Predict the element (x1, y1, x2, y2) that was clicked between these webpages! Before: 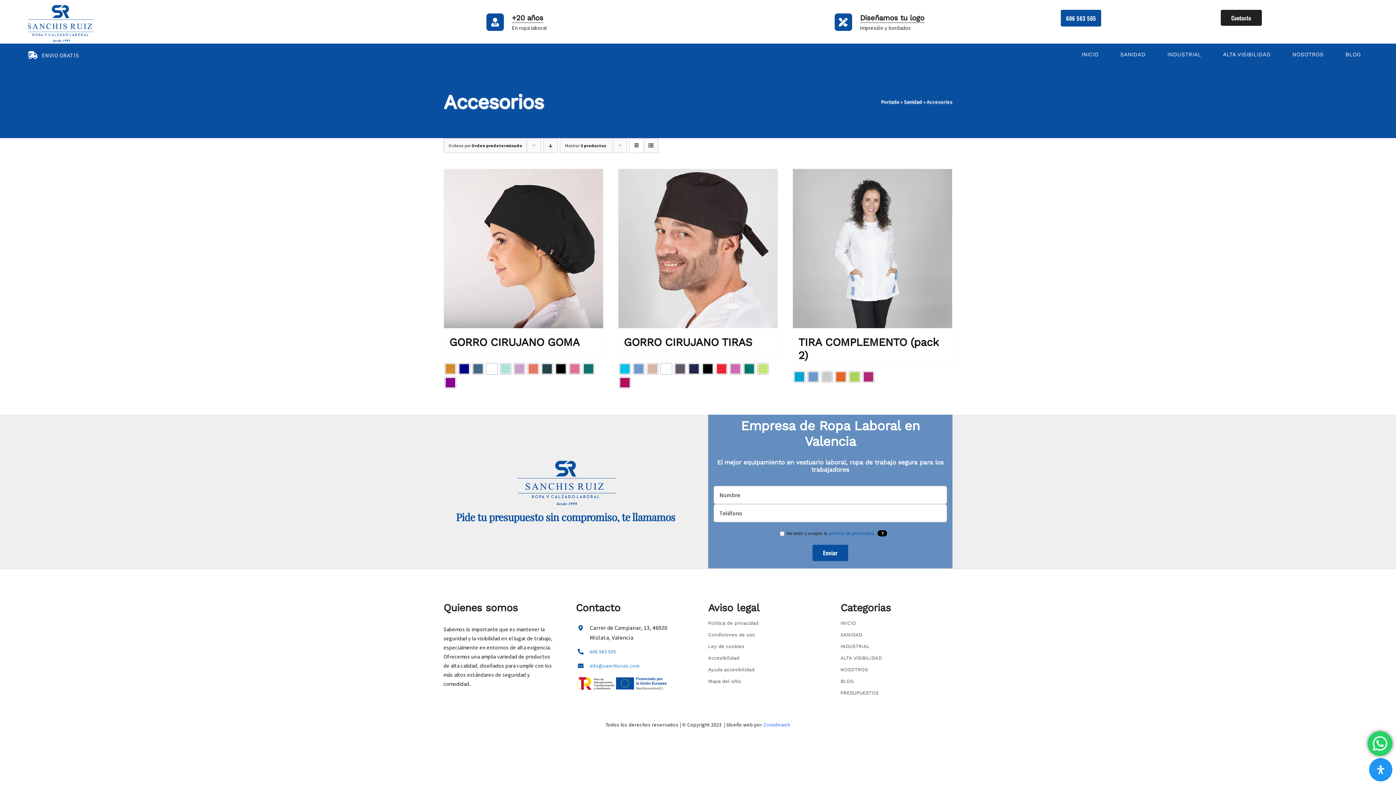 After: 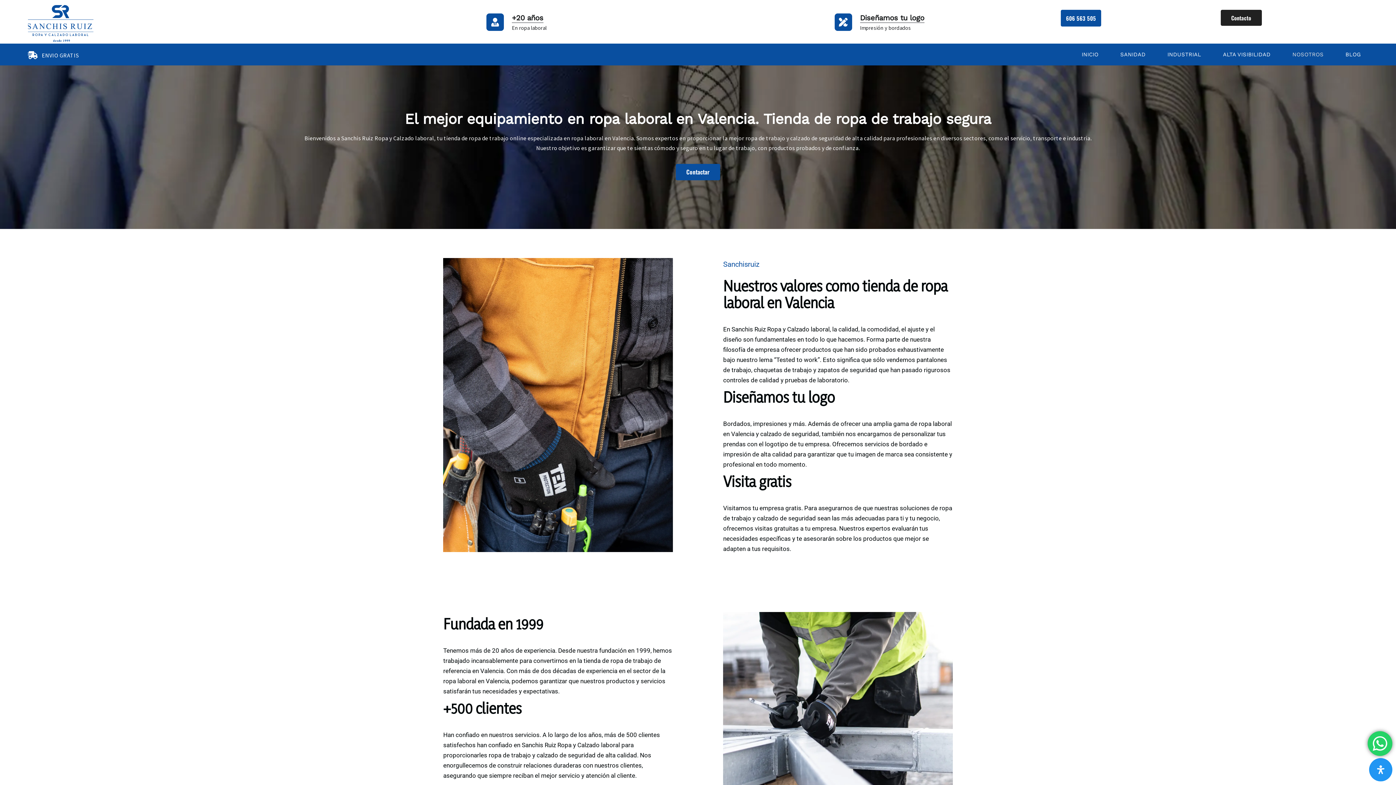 Action: label: NOSOTROS bbox: (840, 666, 952, 674)